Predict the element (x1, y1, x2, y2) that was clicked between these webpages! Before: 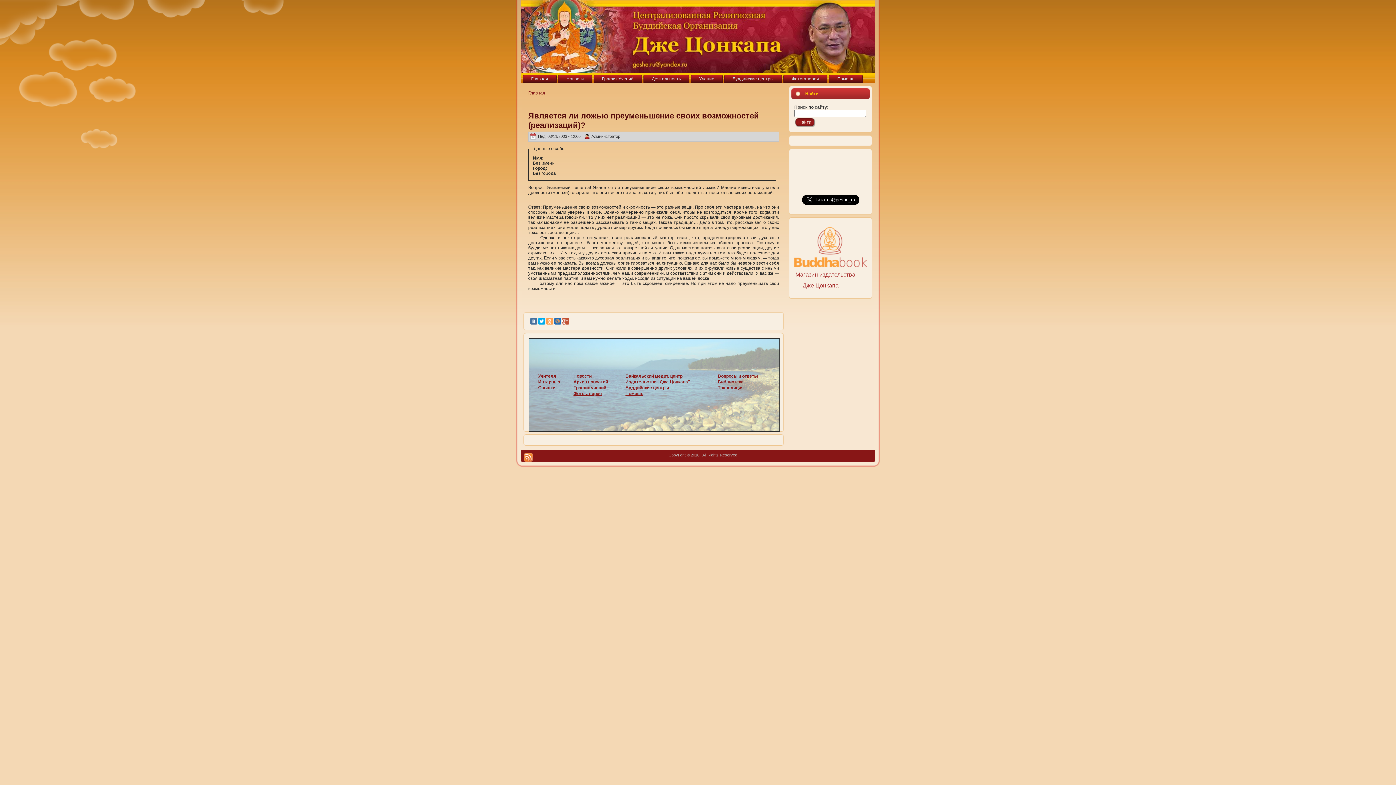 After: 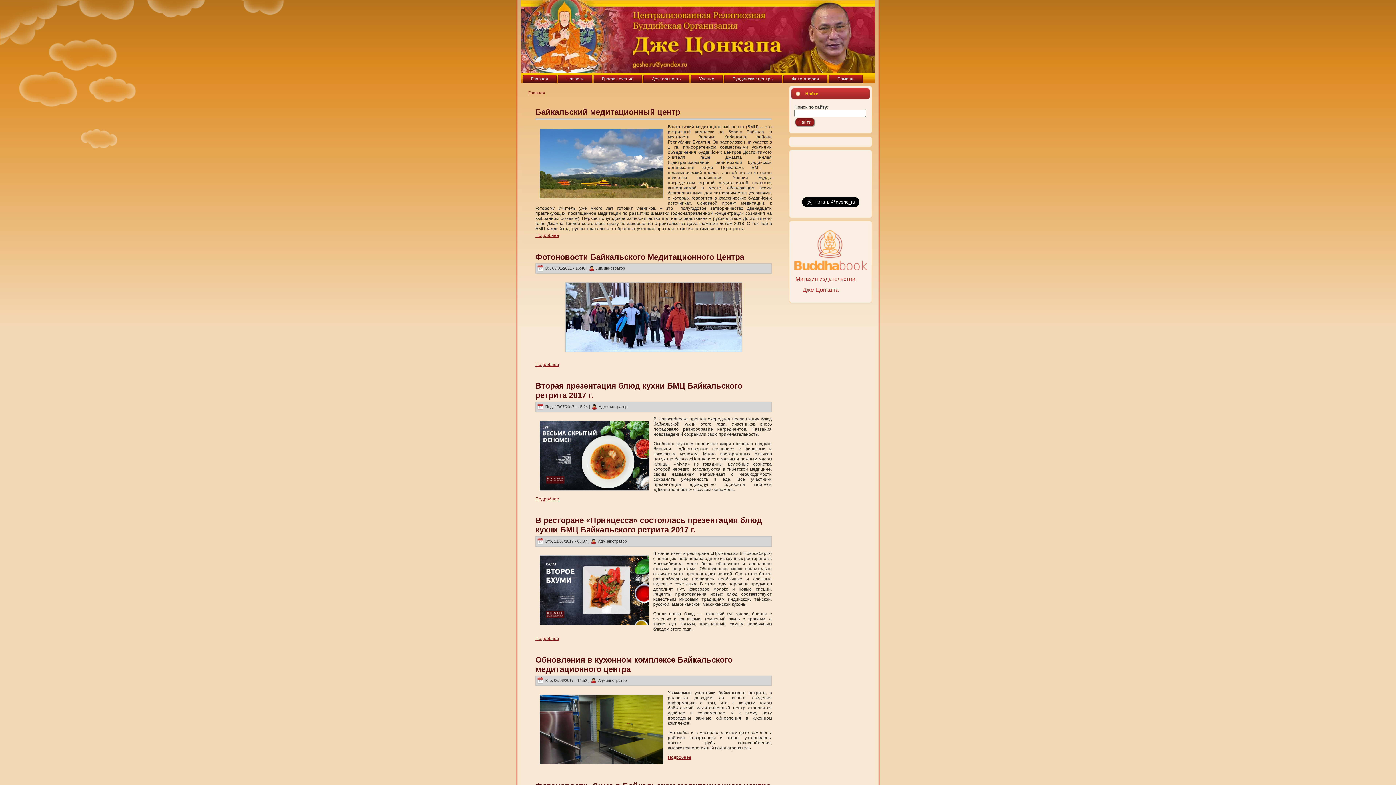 Action: bbox: (625, 373, 682, 378) label: Байкальский медит. центр